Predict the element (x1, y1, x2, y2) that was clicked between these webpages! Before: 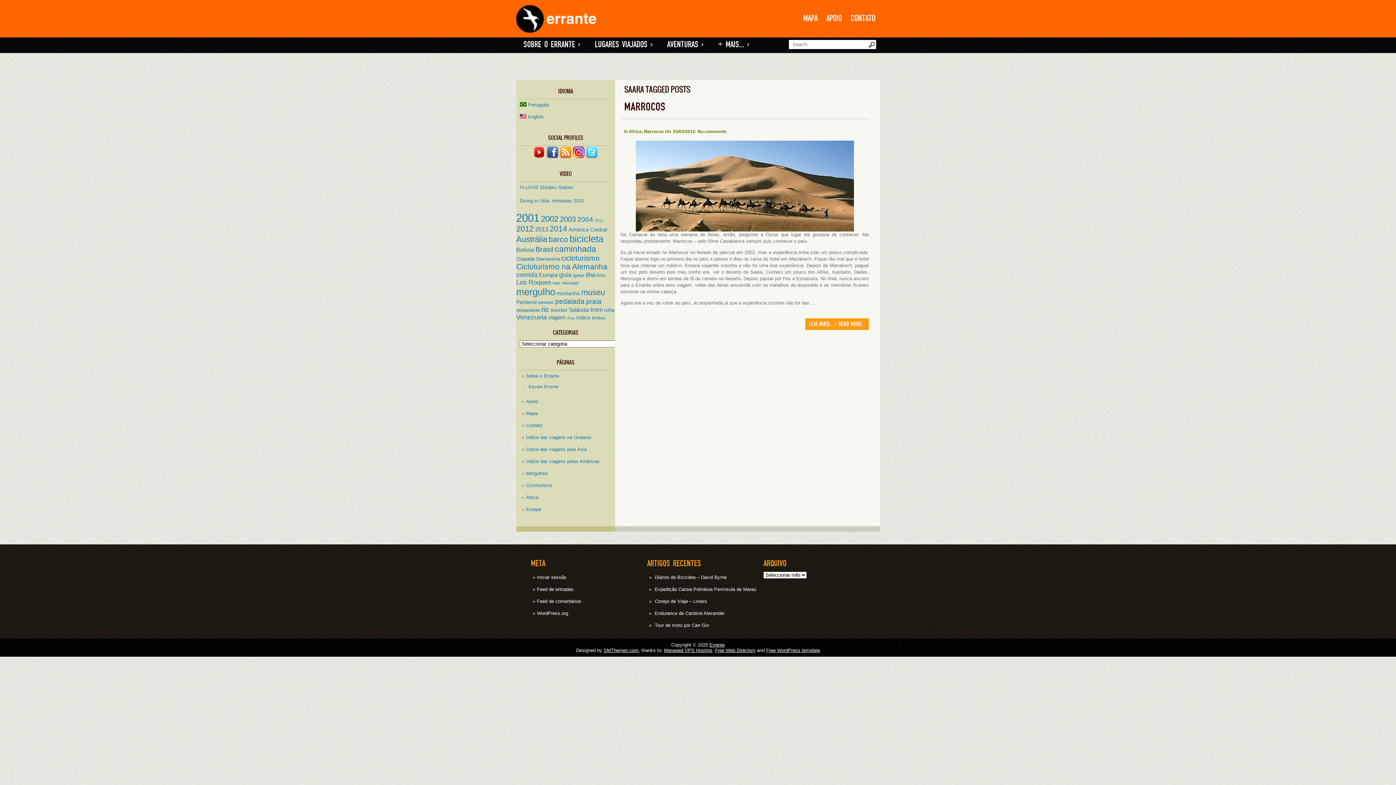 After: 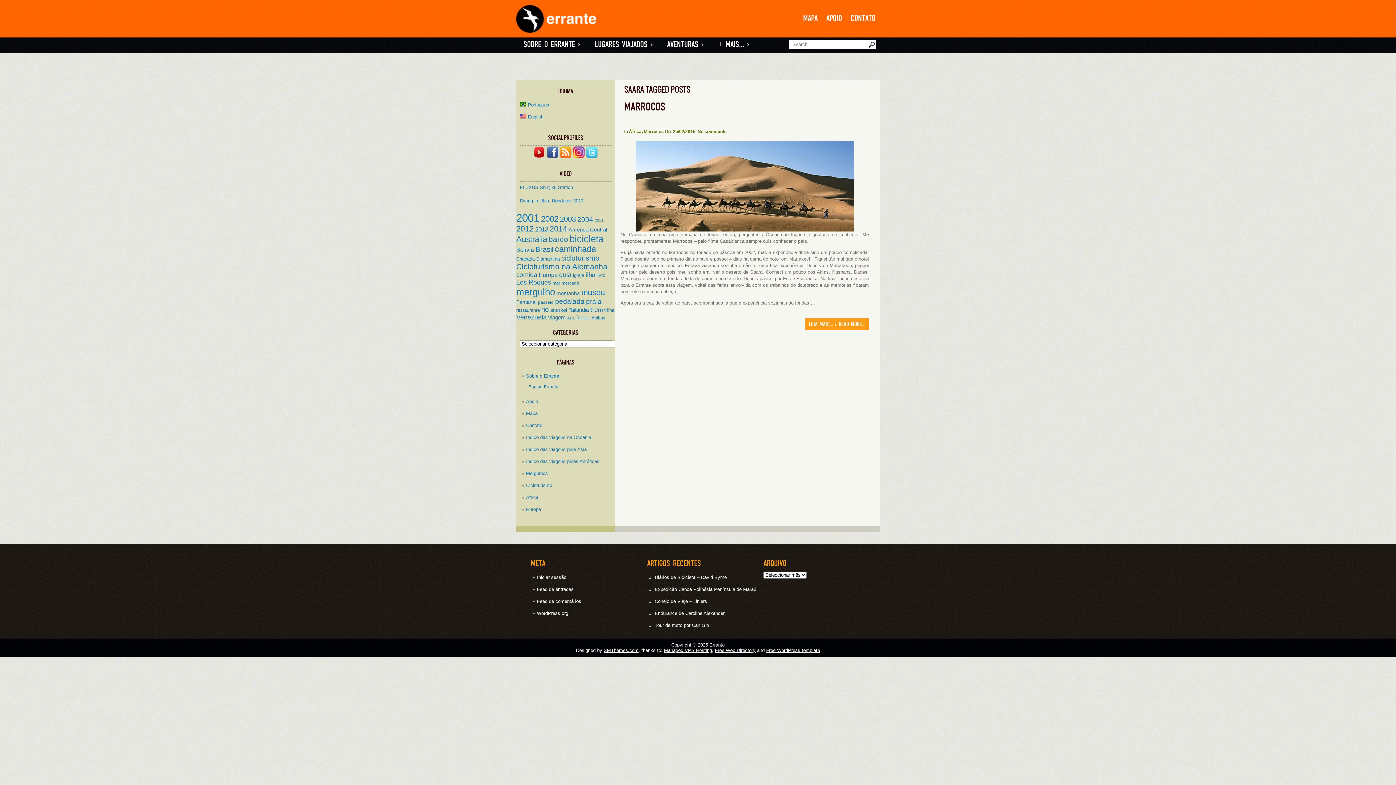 Action: bbox: (533, 154, 546, 160)